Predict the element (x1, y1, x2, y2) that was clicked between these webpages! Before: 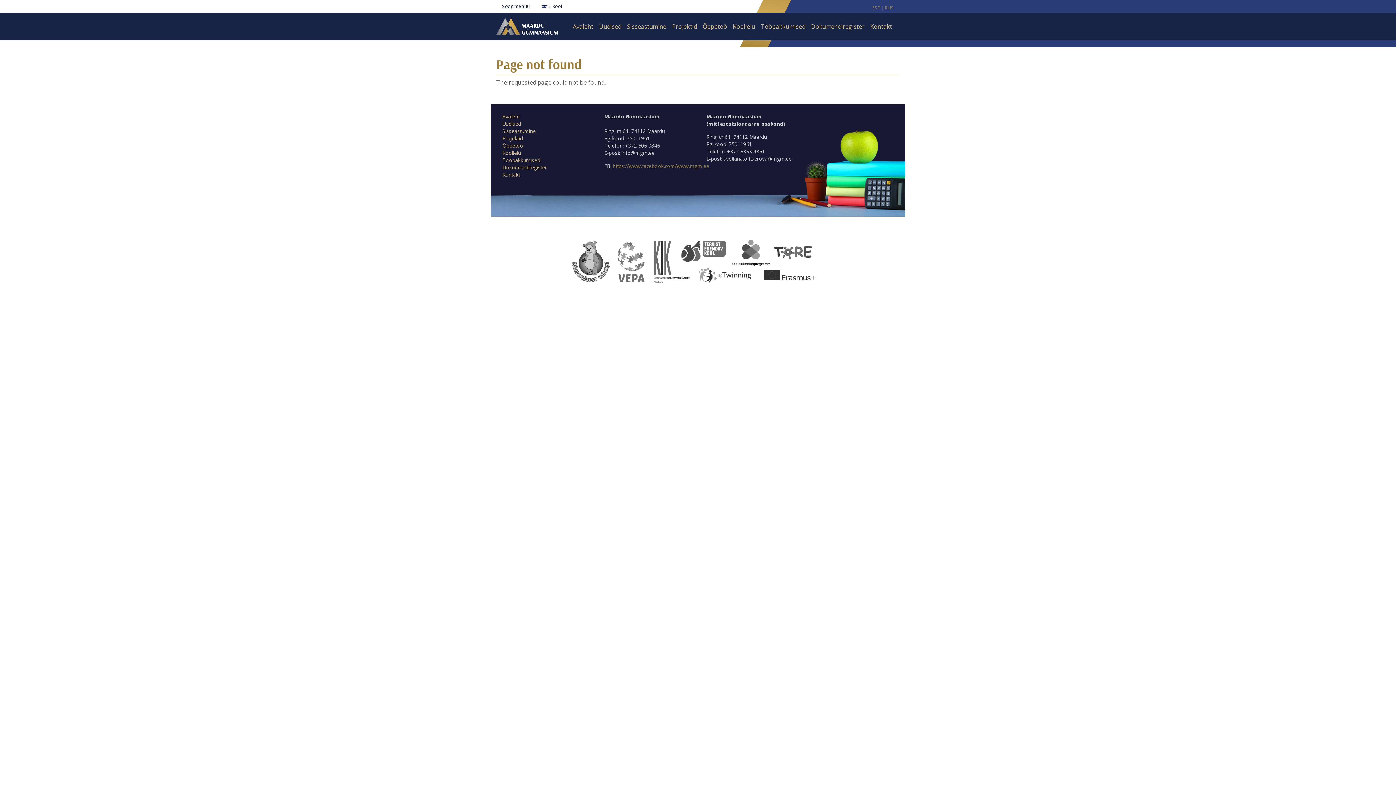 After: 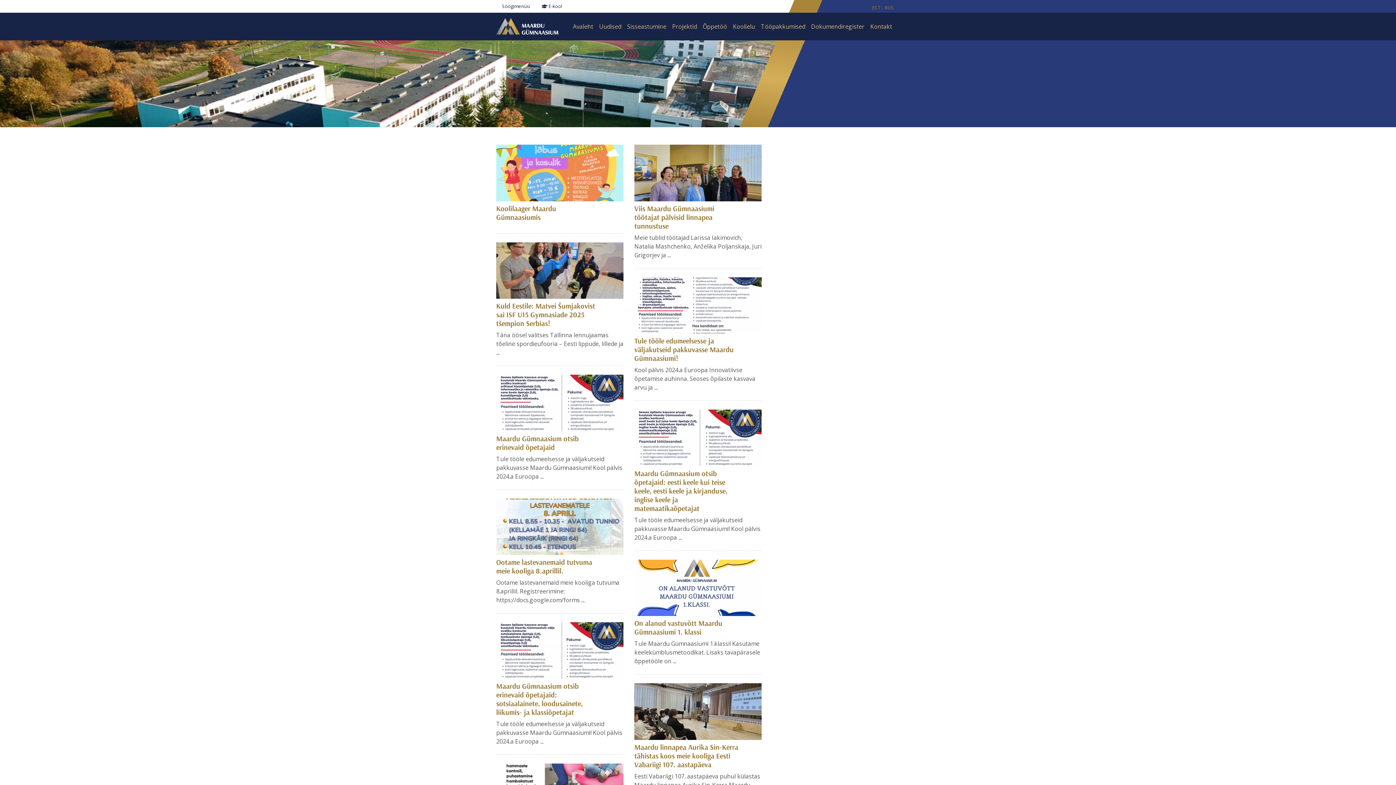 Action: bbox: (502, 113, 593, 120) label: Avaleht